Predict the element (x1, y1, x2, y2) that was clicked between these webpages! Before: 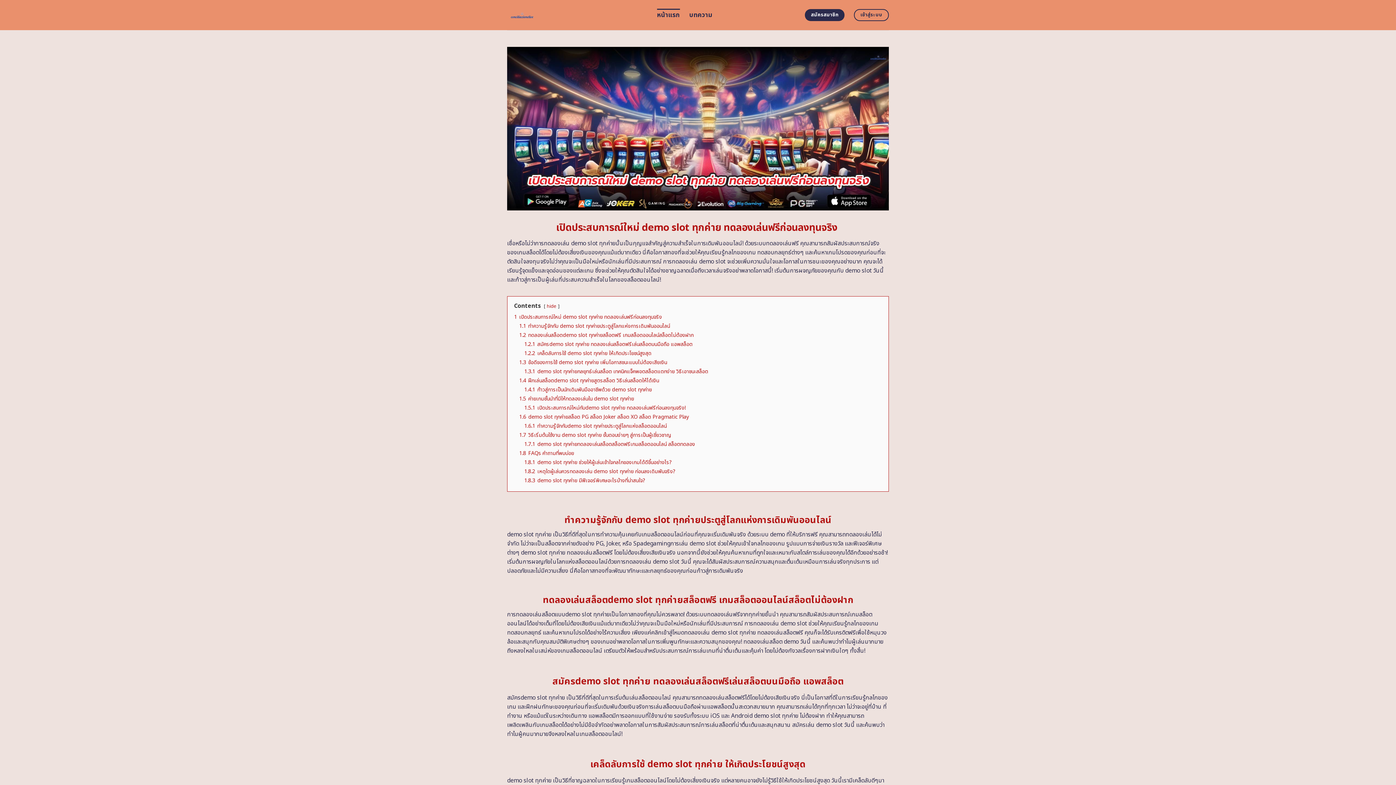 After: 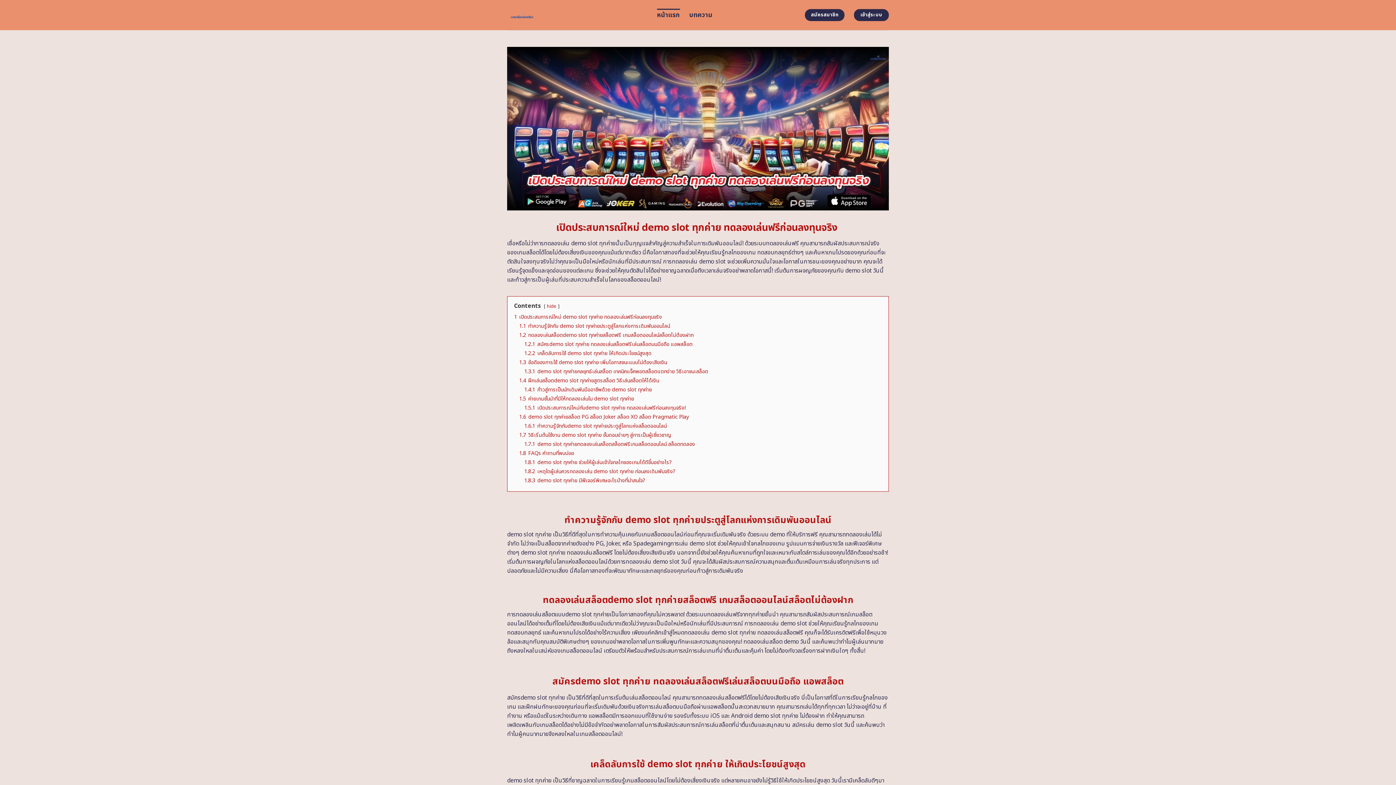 Action: bbox: (854, 9, 889, 21) label: เข้าสู่ระบบ